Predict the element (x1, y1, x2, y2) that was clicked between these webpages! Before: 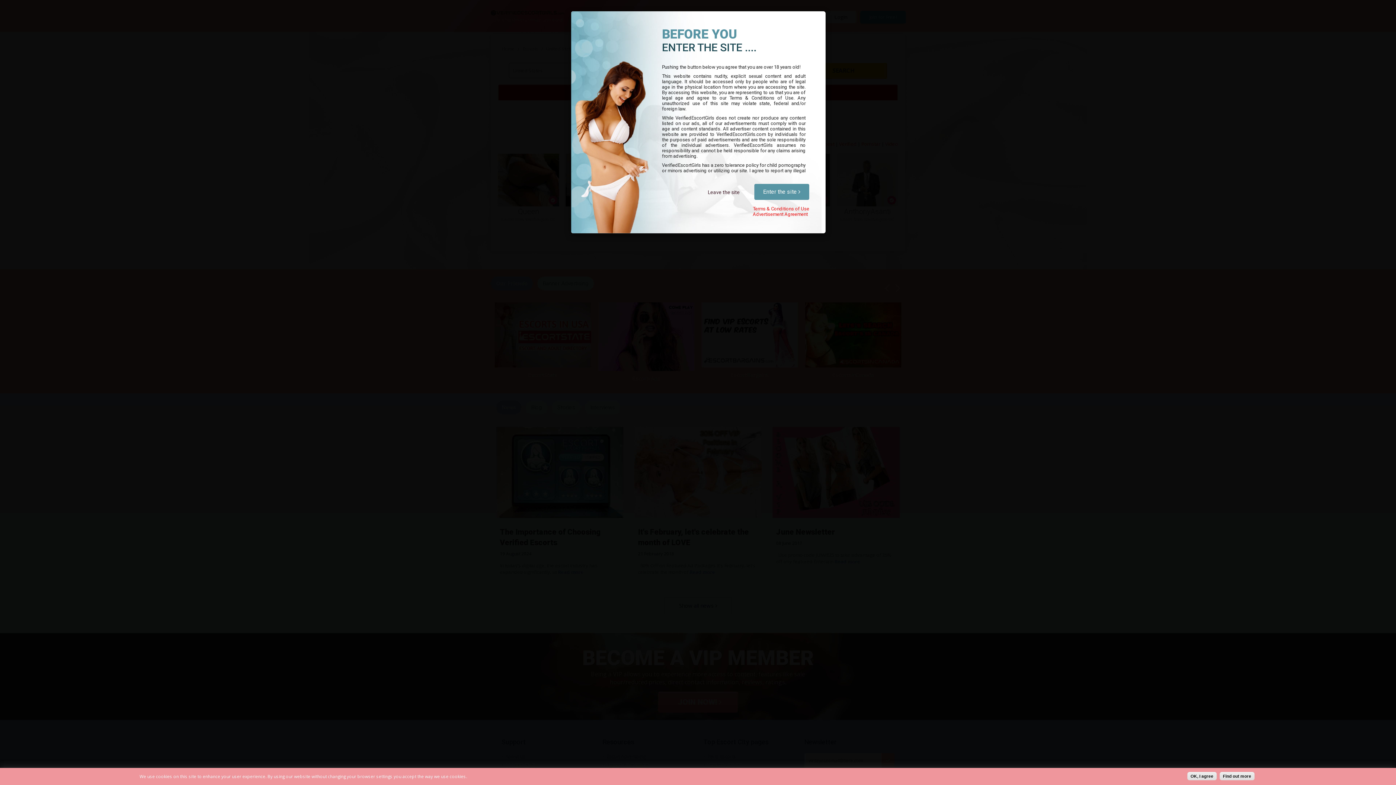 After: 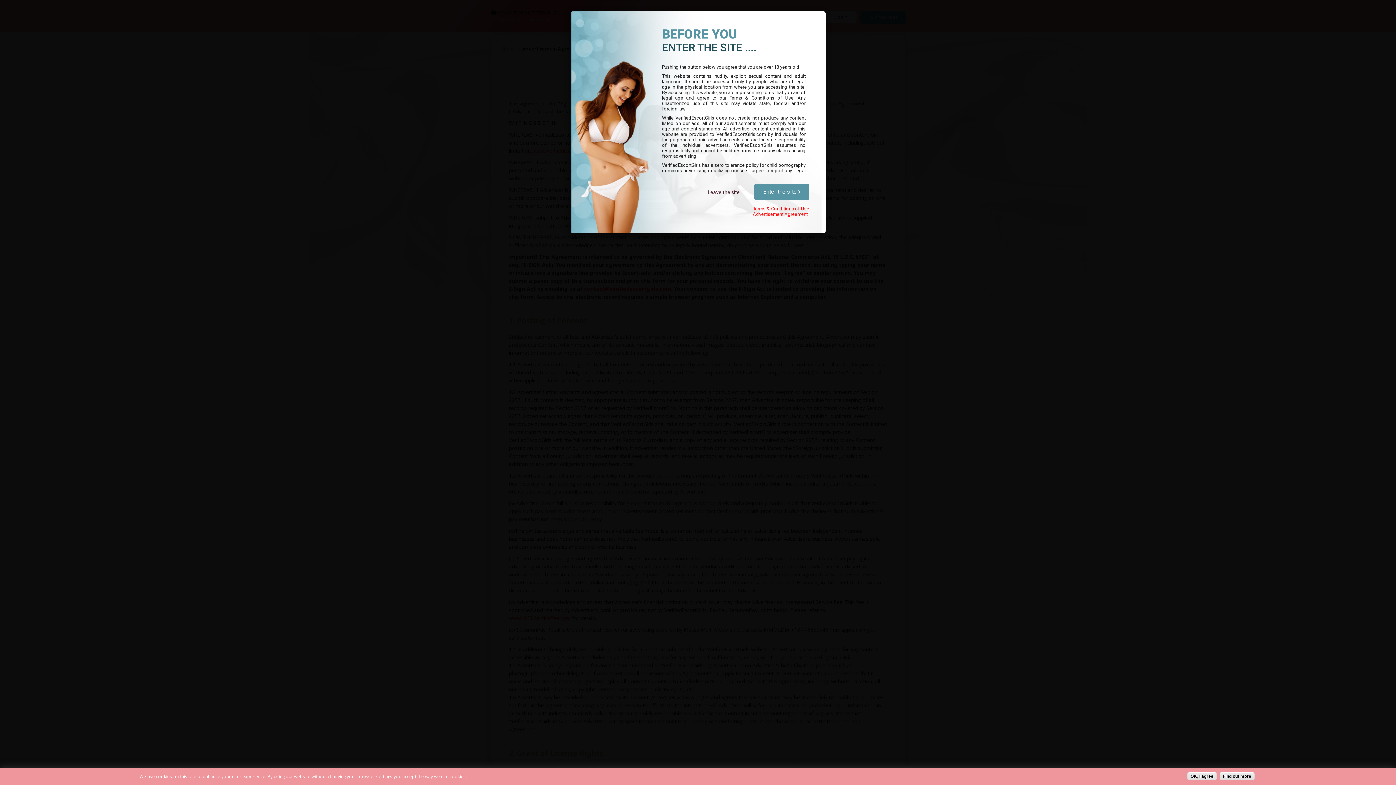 Action: label: Advertisement Agreement bbox: (753, 211, 808, 217)